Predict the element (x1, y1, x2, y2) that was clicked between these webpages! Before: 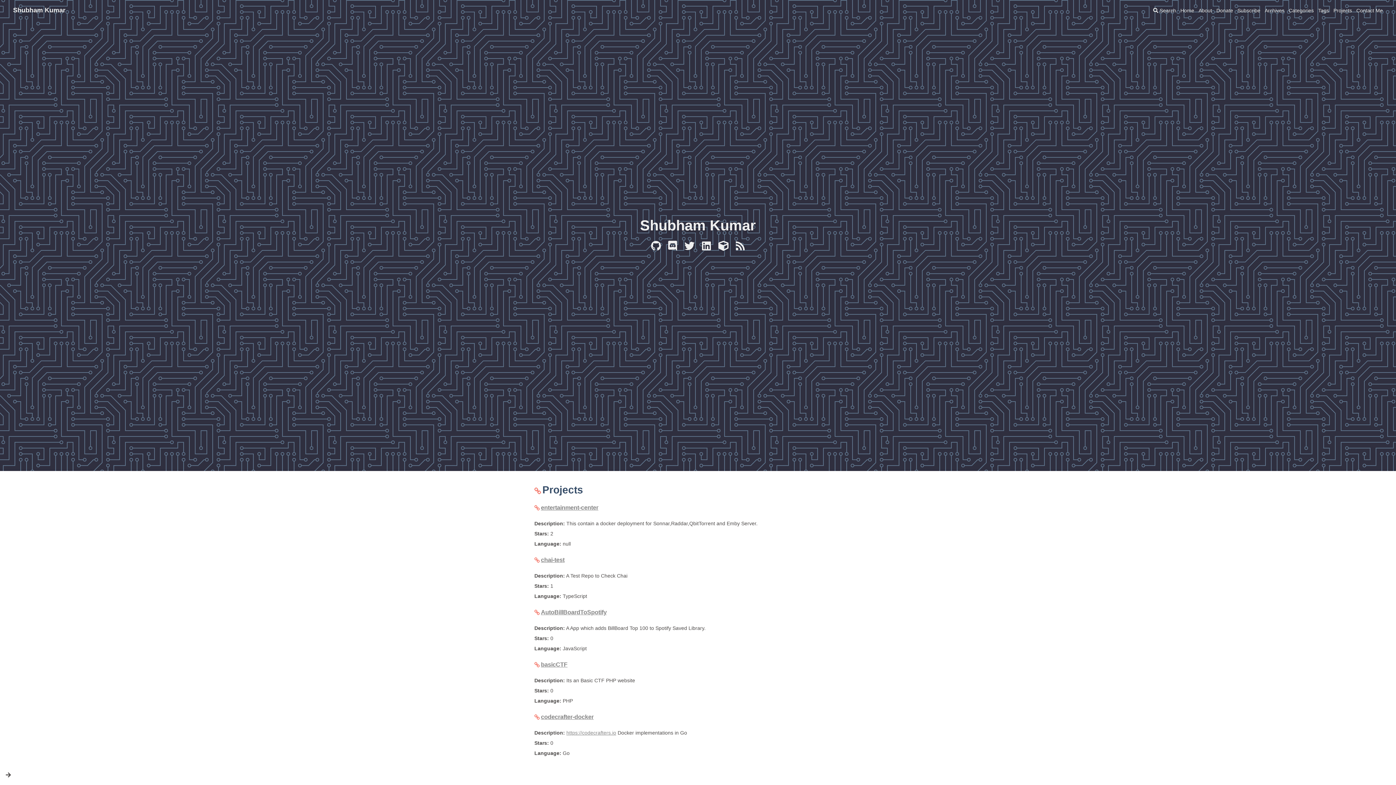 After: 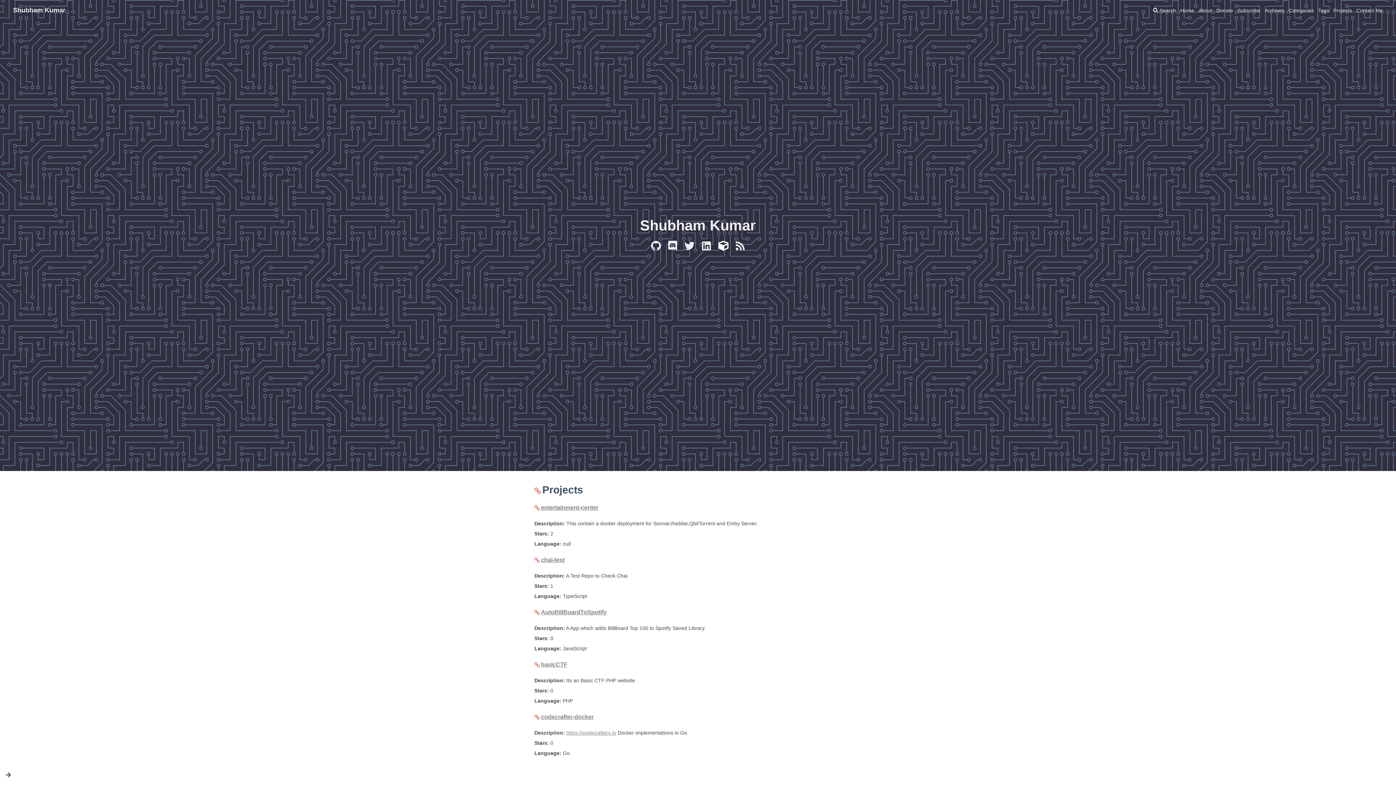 Action: bbox: (718, 240, 728, 252)